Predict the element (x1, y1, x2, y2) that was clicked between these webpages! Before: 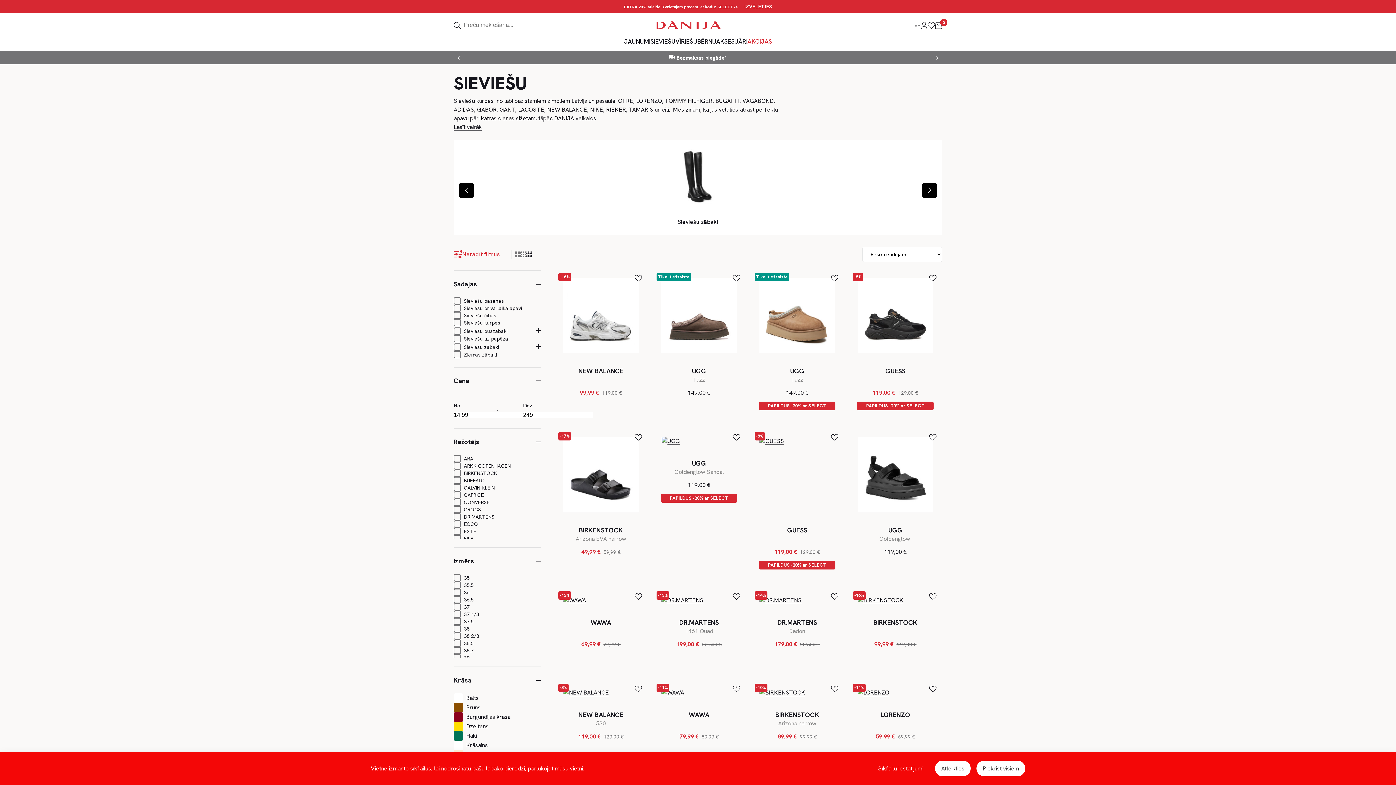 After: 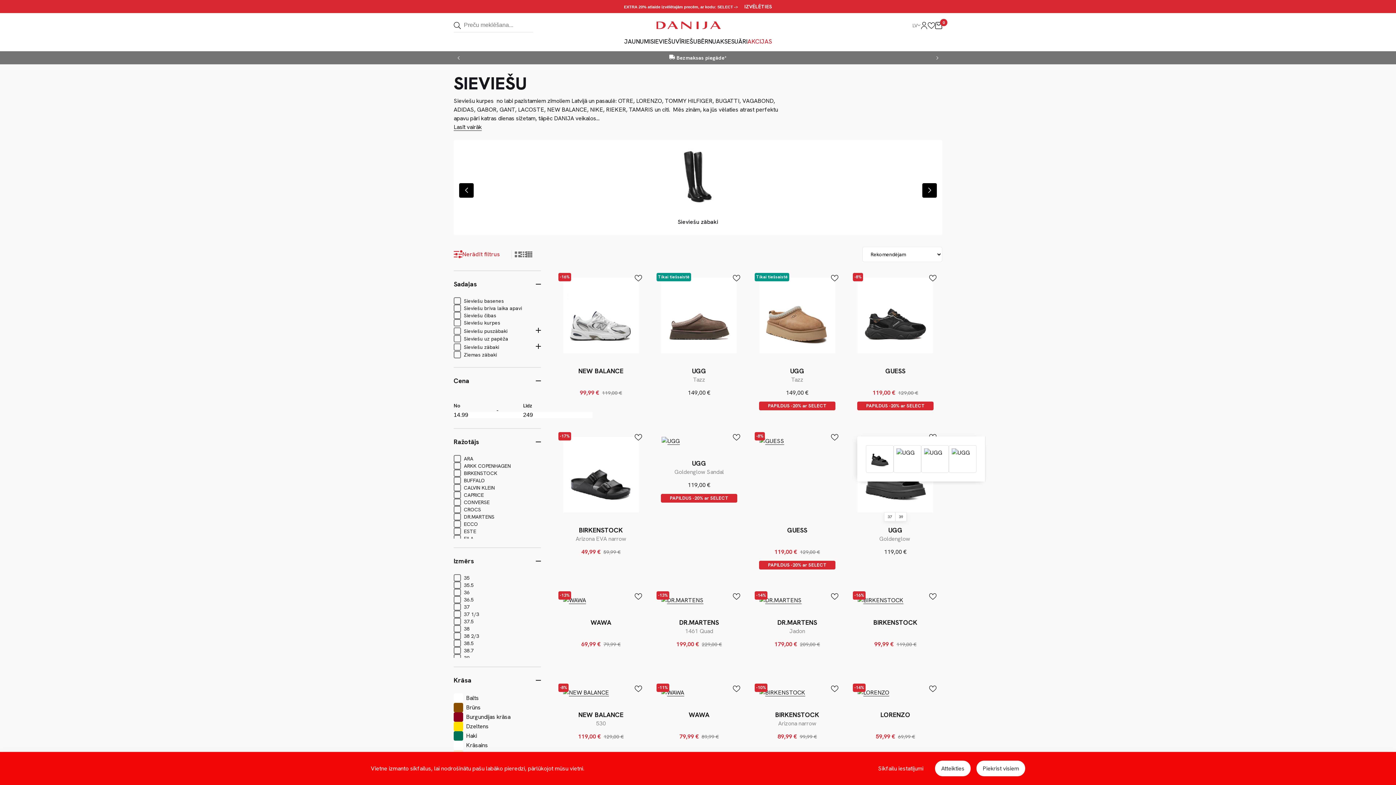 Action: label: Pageidavimai bbox: (929, 433, 936, 441)